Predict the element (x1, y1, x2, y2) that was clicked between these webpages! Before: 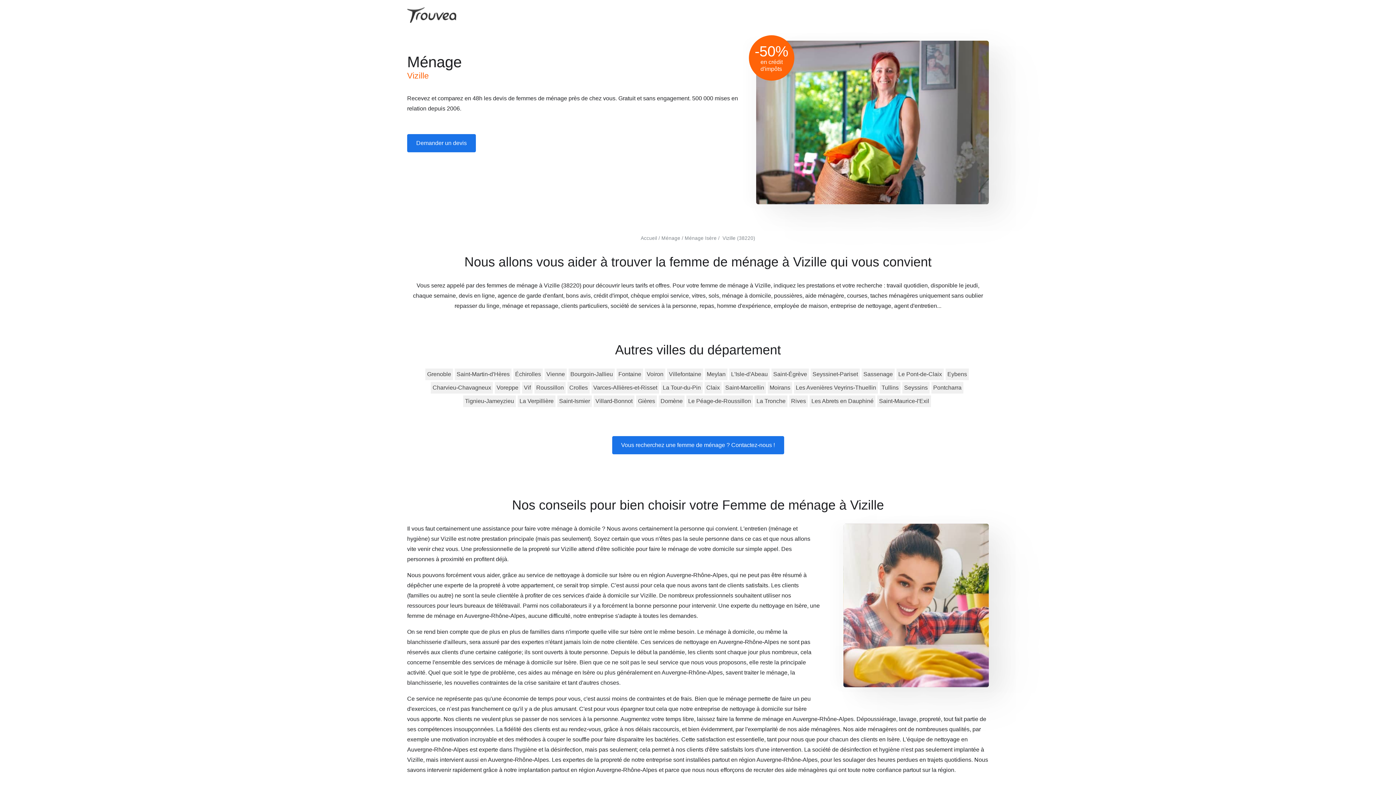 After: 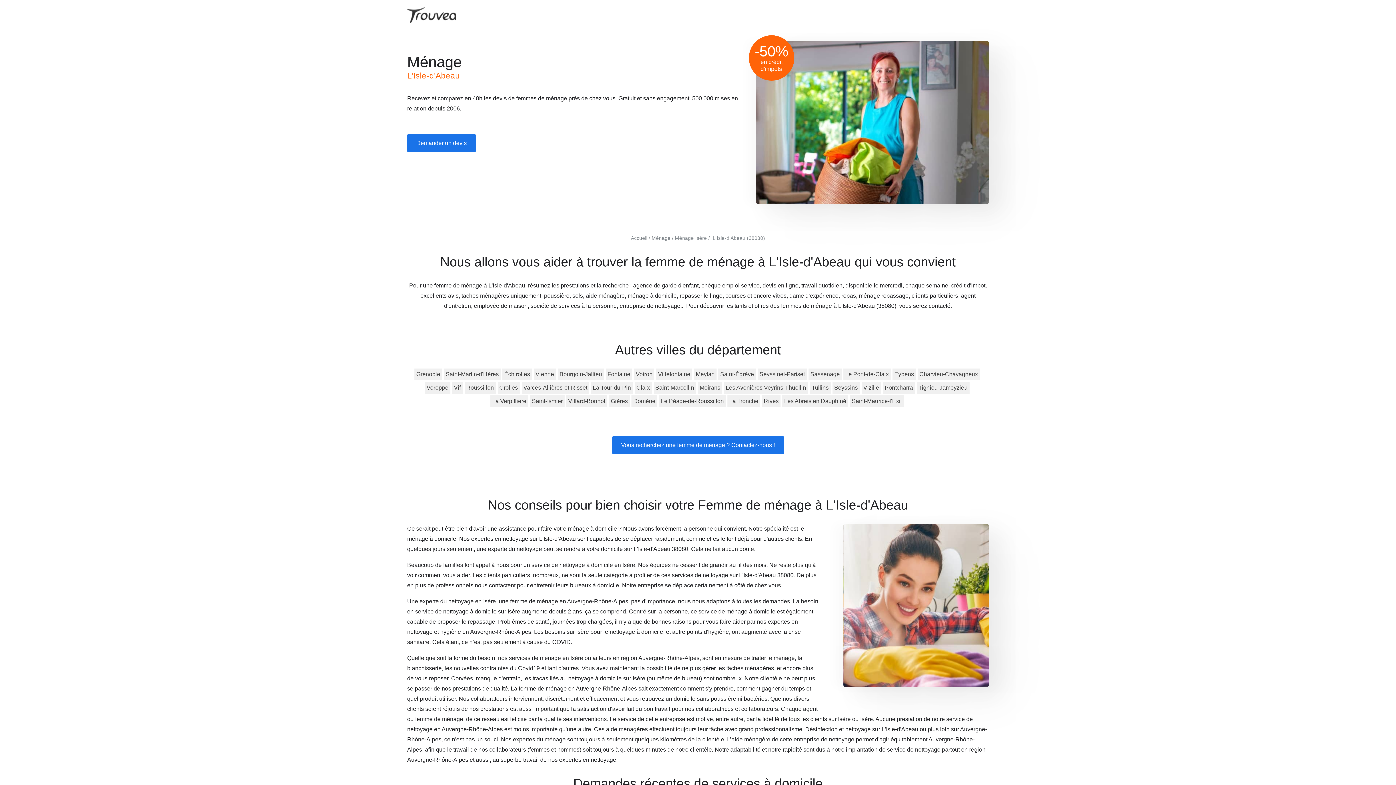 Action: label: L'Isle-d'Abeau bbox: (731, 371, 768, 377)